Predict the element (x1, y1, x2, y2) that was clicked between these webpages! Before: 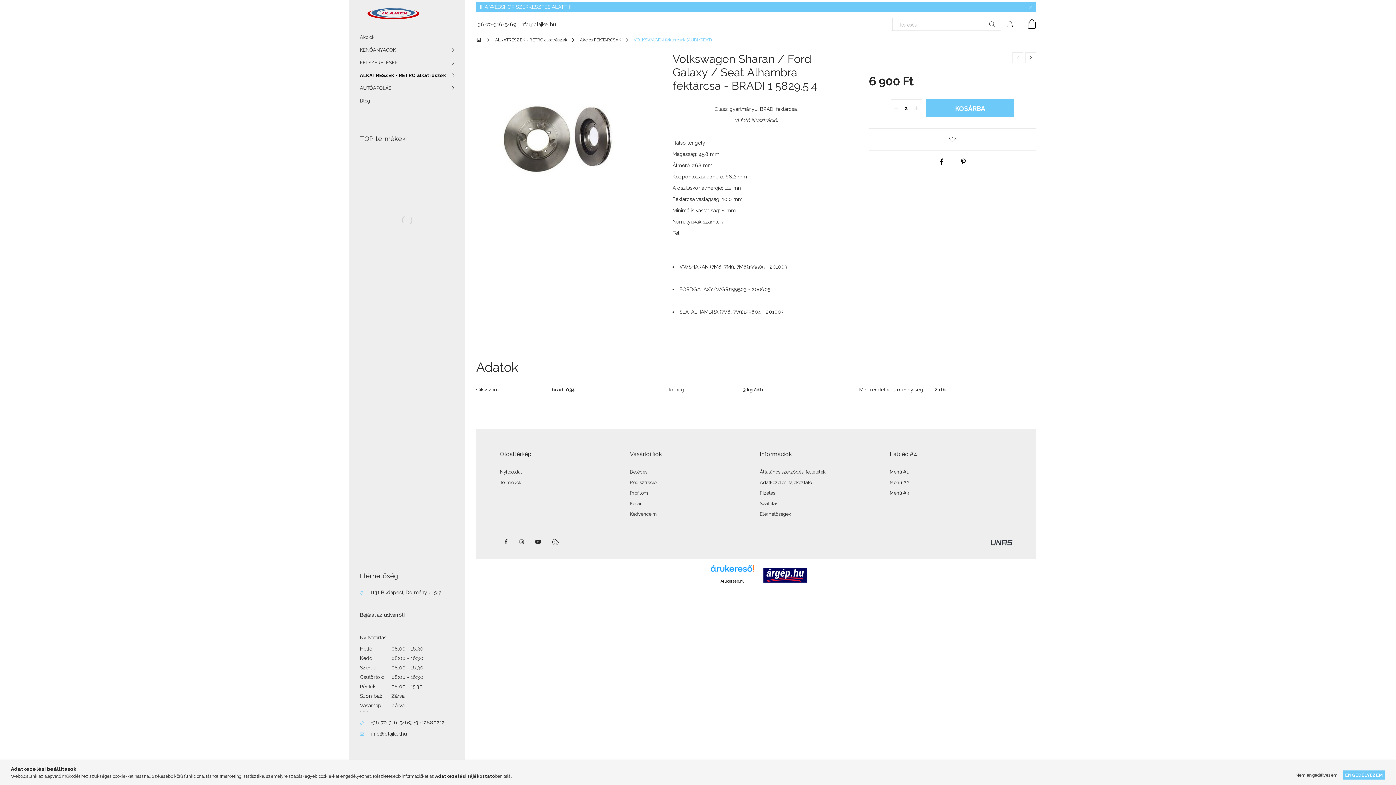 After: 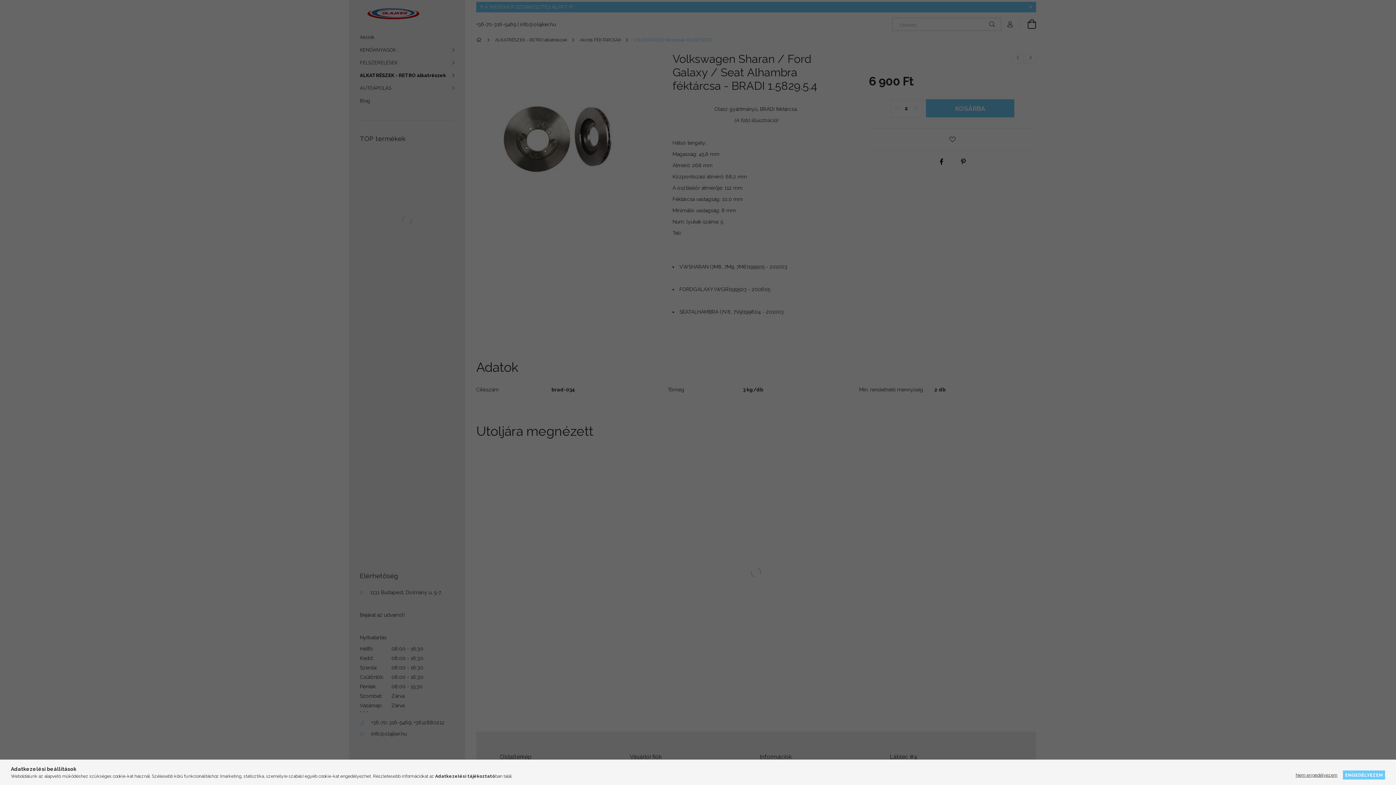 Action: label: Profilom bbox: (630, 490, 648, 496)